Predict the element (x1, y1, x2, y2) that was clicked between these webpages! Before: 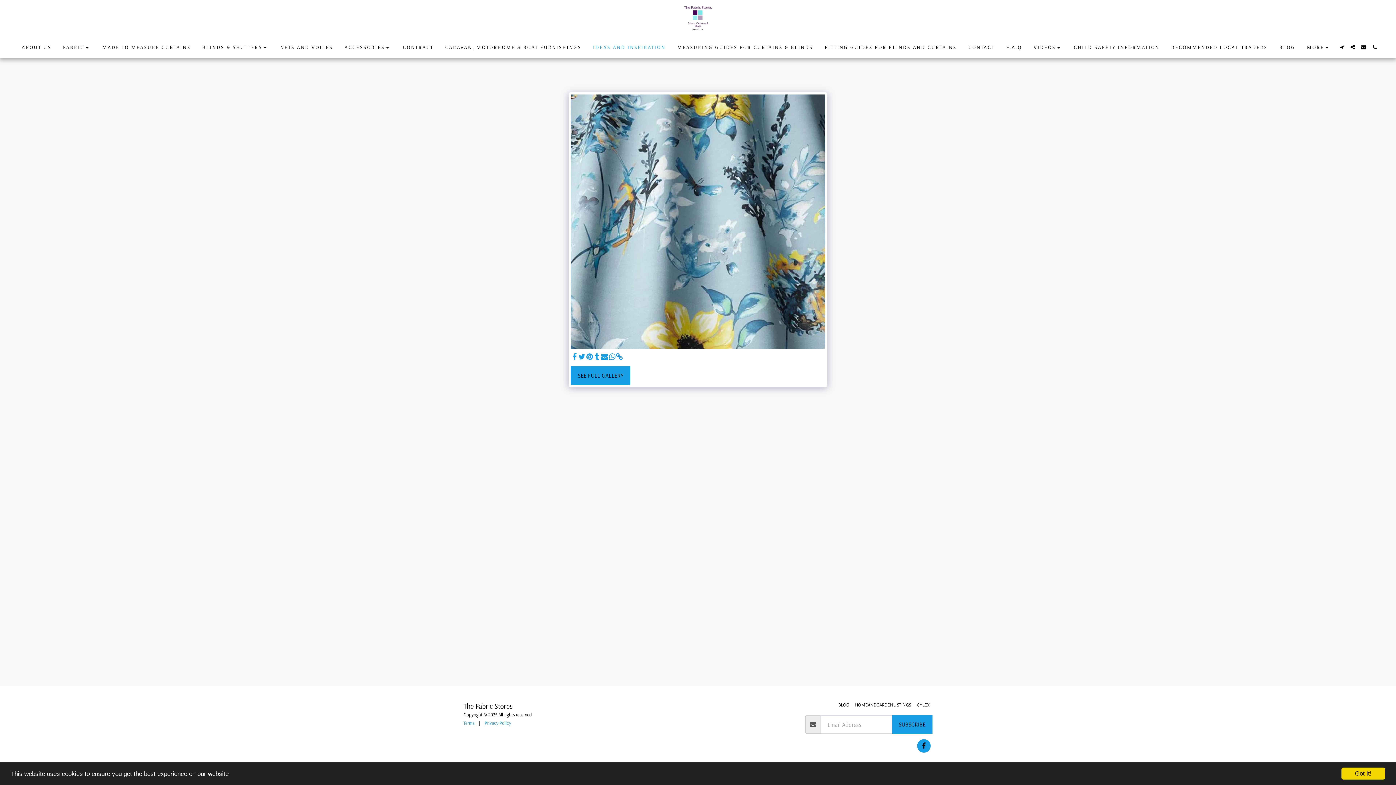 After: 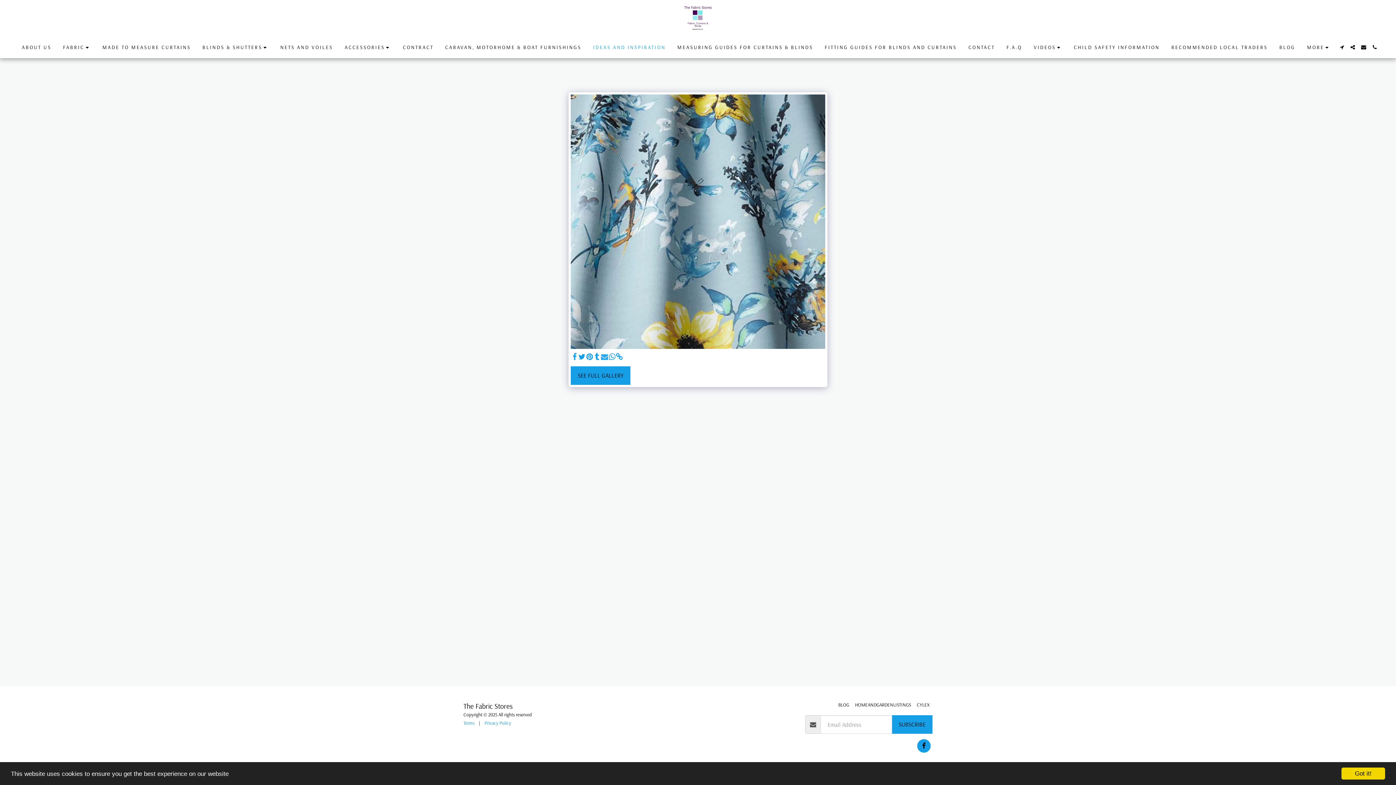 Action: label:   bbox: (600, 352, 608, 361)